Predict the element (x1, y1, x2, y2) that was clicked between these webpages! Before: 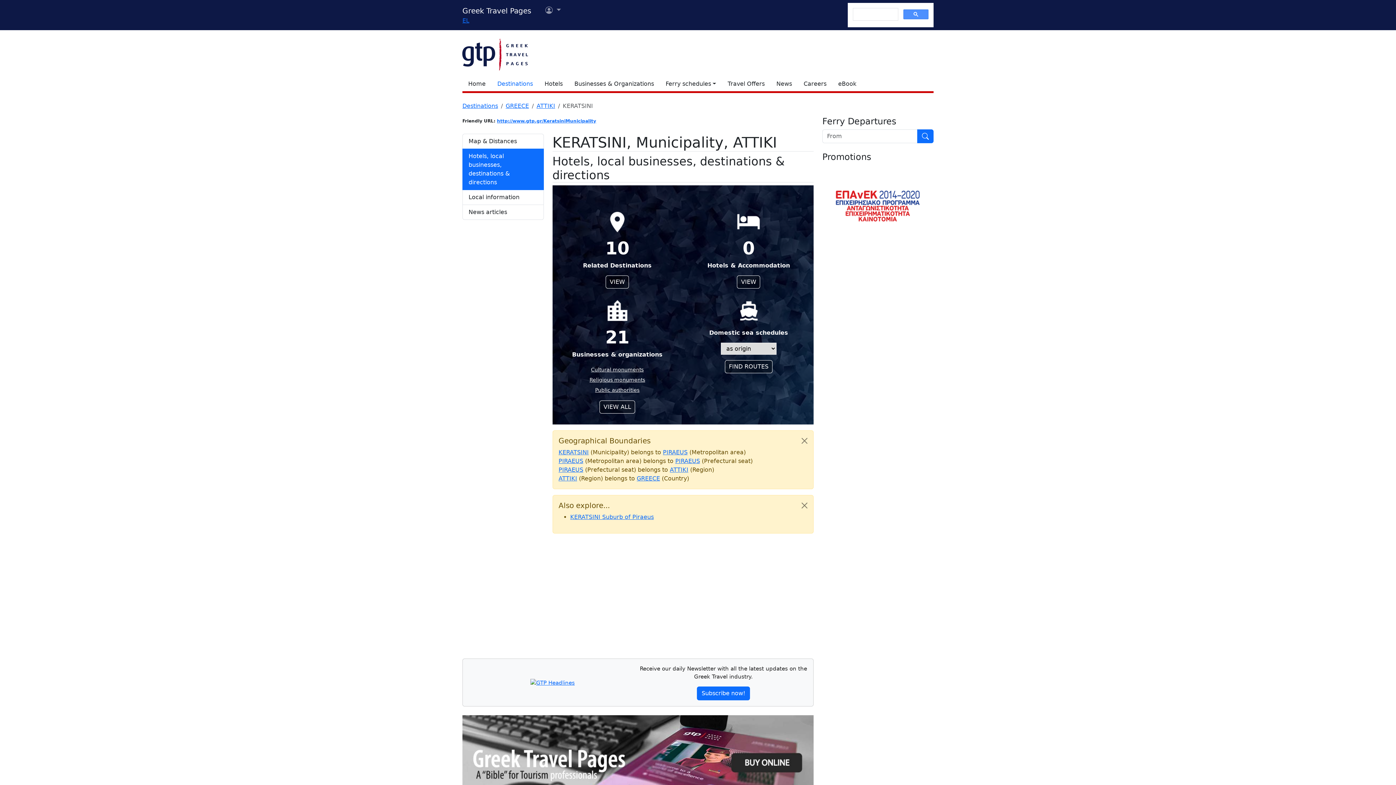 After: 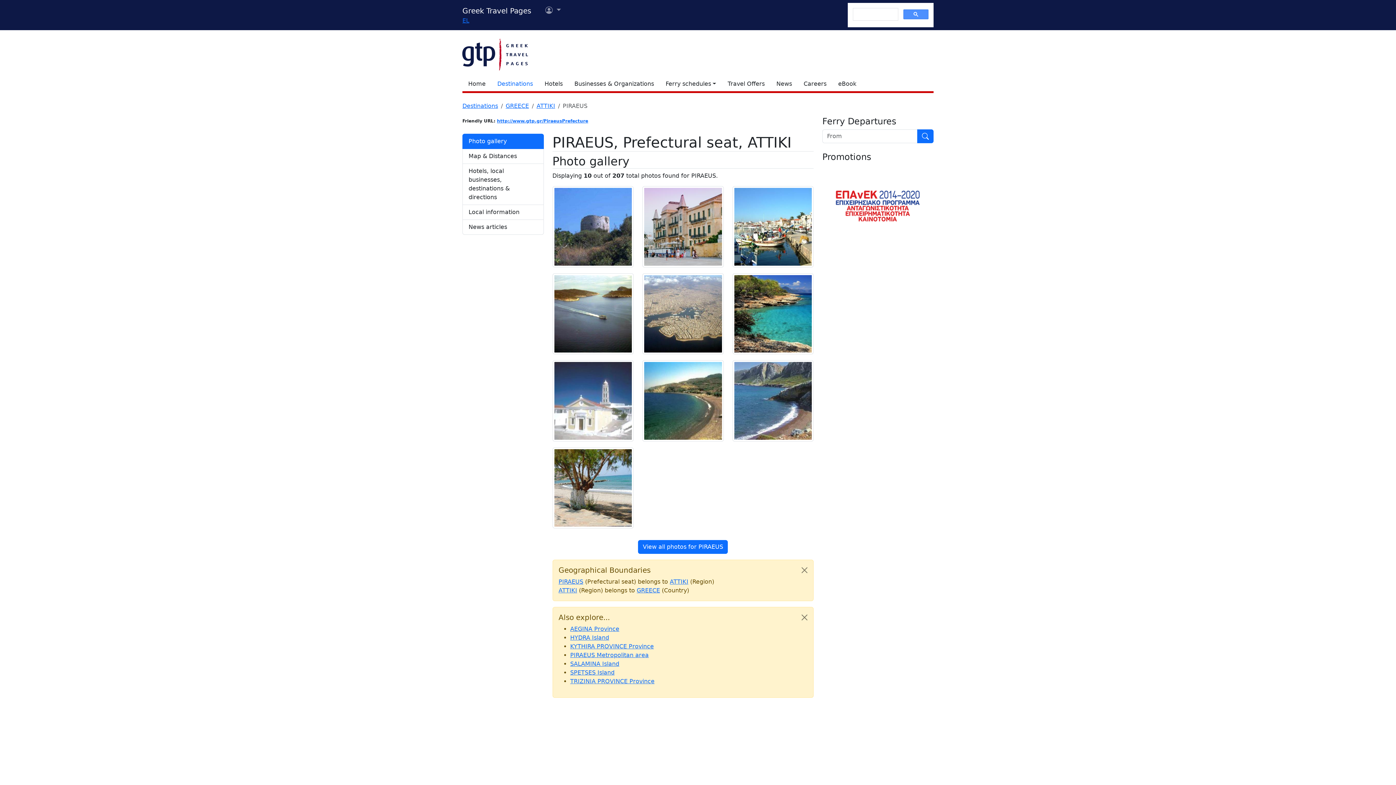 Action: bbox: (675, 457, 700, 464) label: PIRAEUS